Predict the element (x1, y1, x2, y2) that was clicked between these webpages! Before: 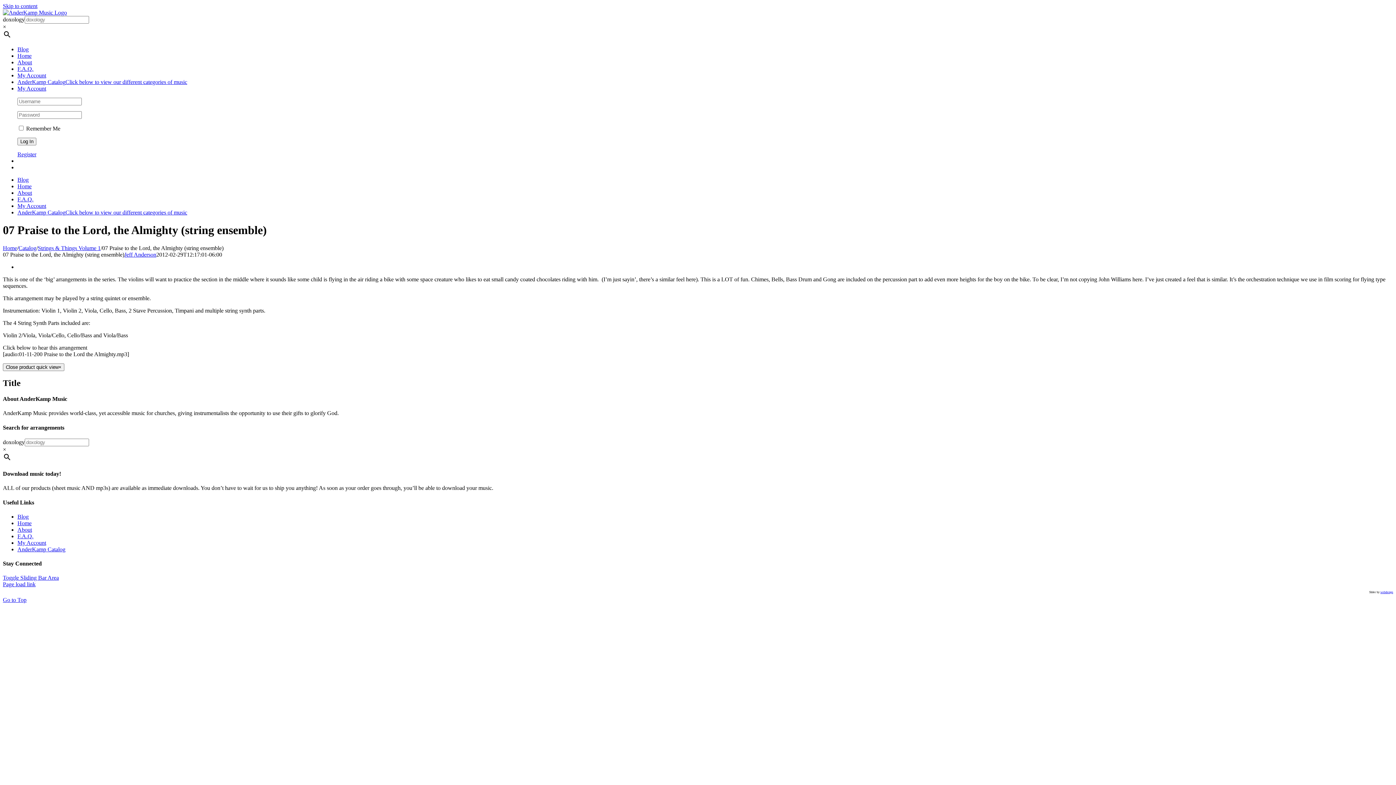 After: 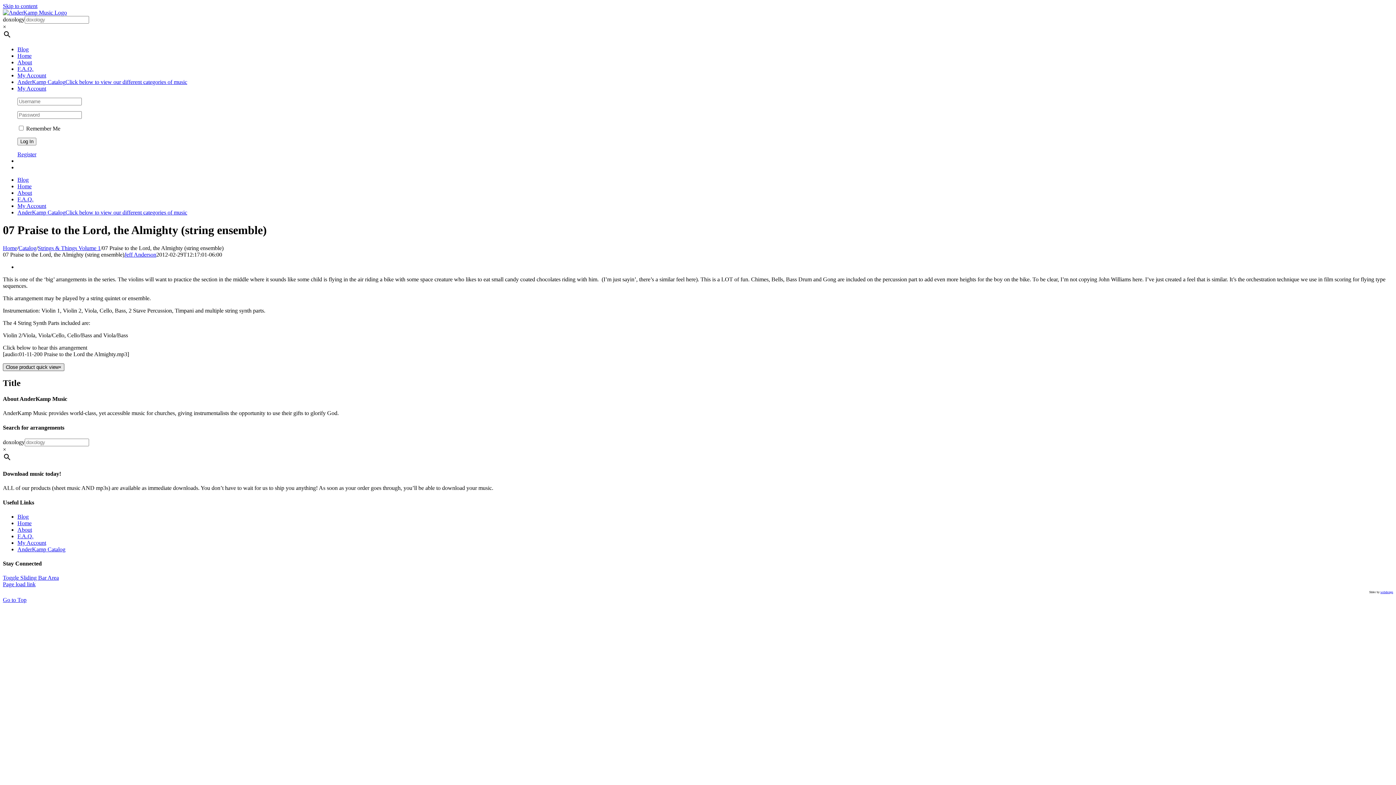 Action: label: Close product quick view× bbox: (2, 363, 64, 371)